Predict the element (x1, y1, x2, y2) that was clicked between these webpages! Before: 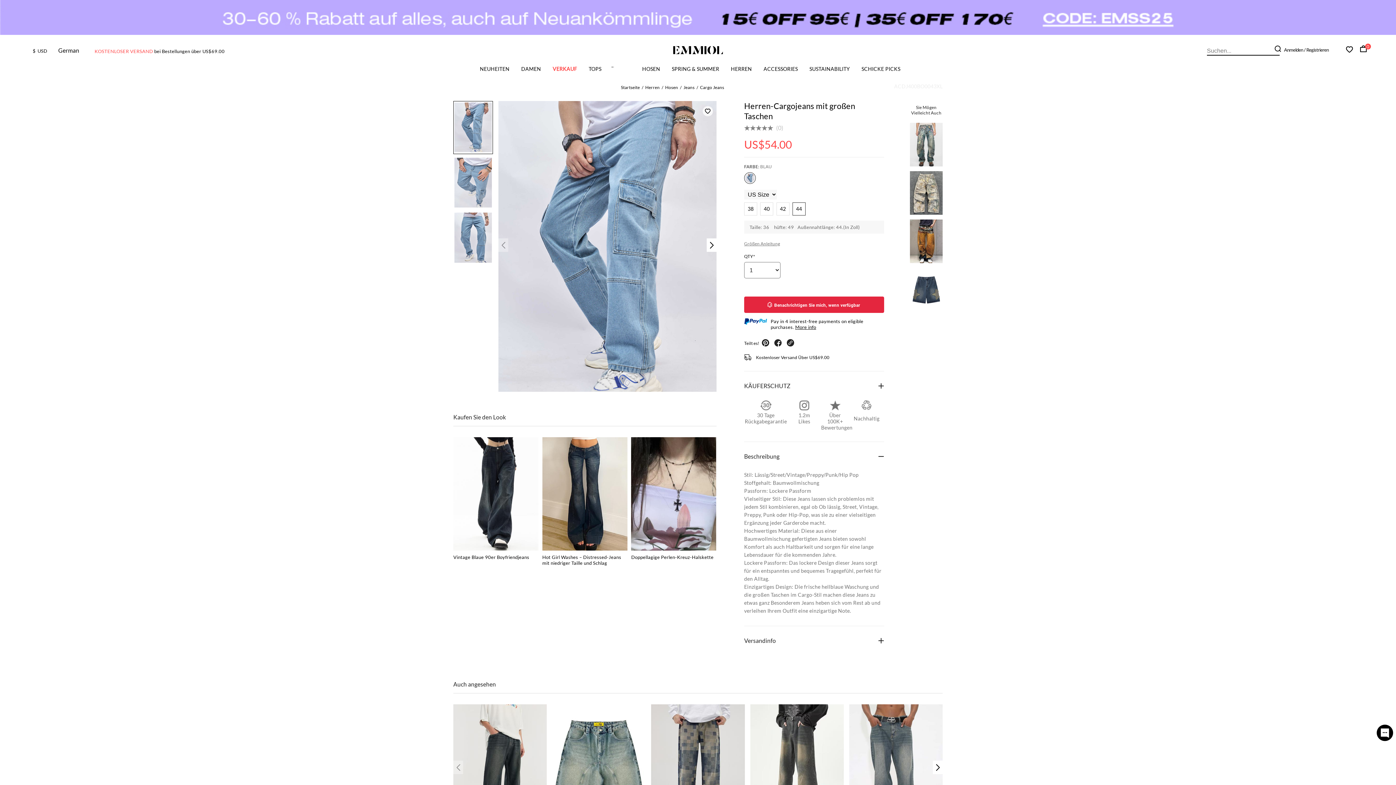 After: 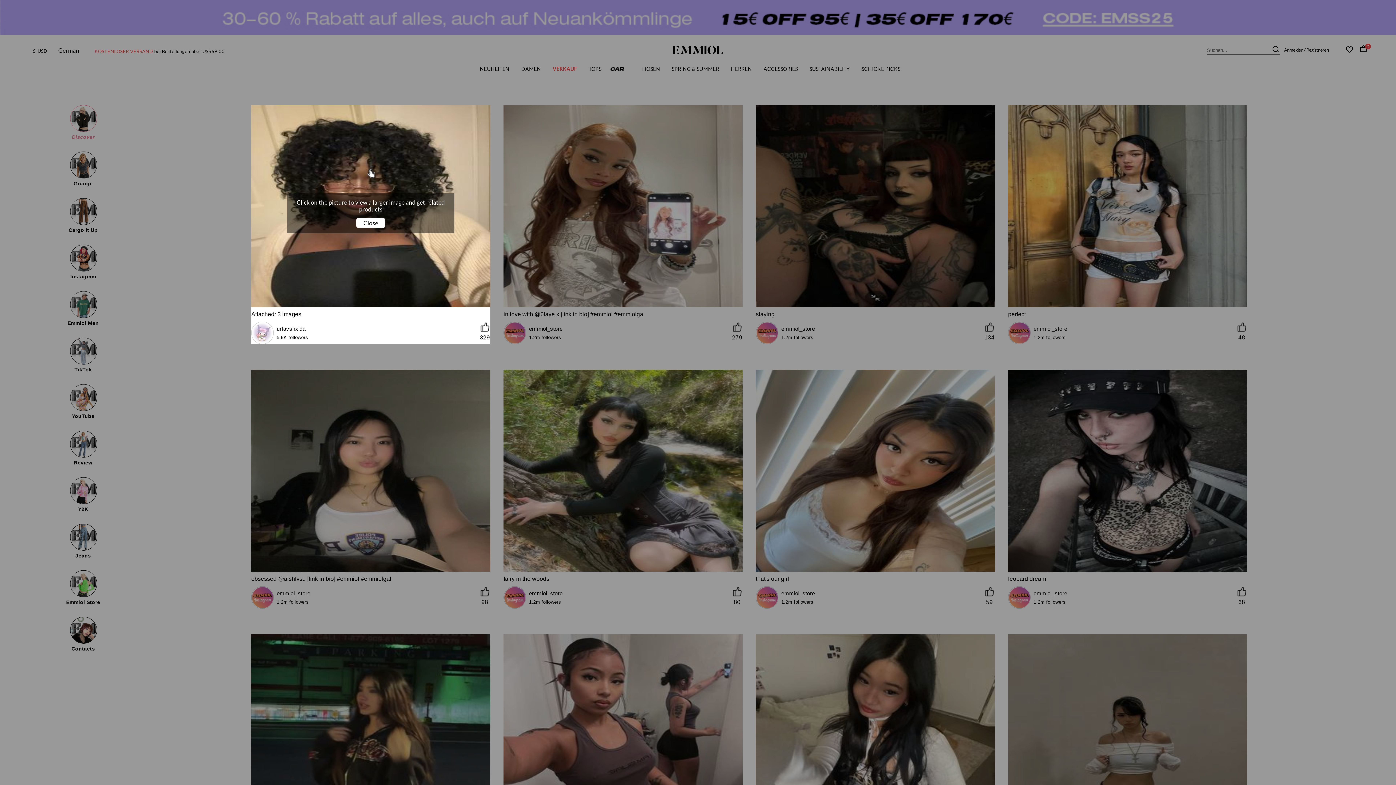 Action: bbox: (861, 65, 900, 75) label: SCHICKE PICKS